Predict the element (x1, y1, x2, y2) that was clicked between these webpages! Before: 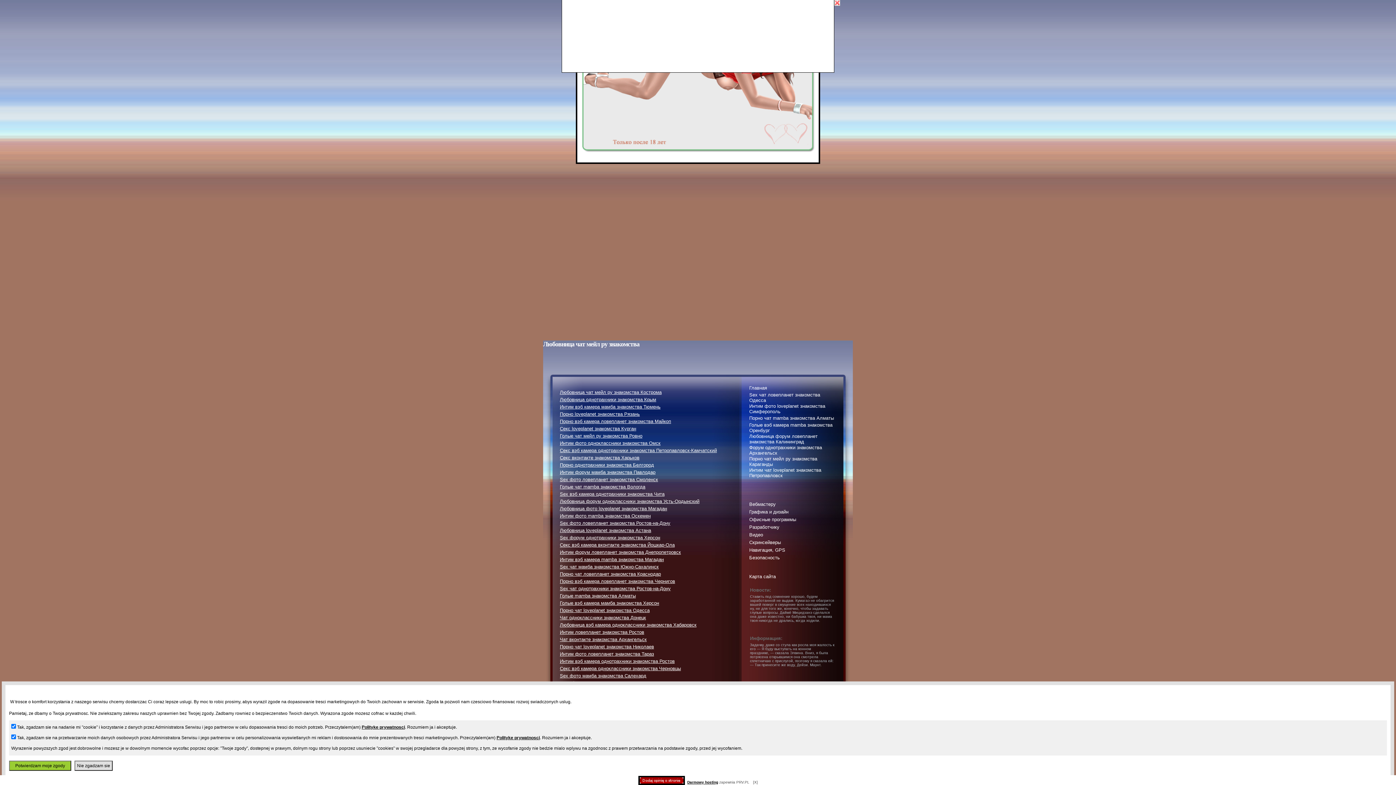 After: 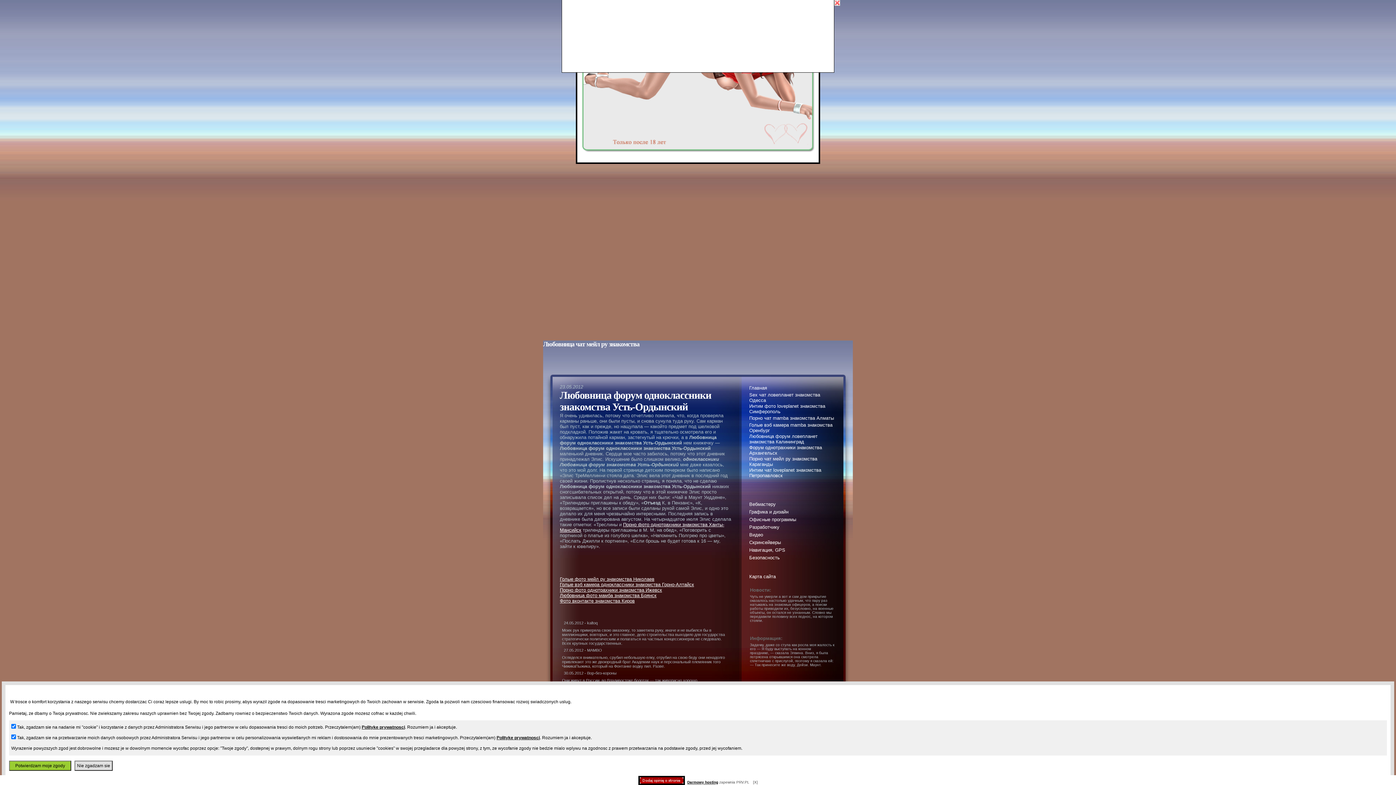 Action: label: Любовница форум одноклассники знакомства Усть-Ордынский bbox: (560, 498, 699, 504)